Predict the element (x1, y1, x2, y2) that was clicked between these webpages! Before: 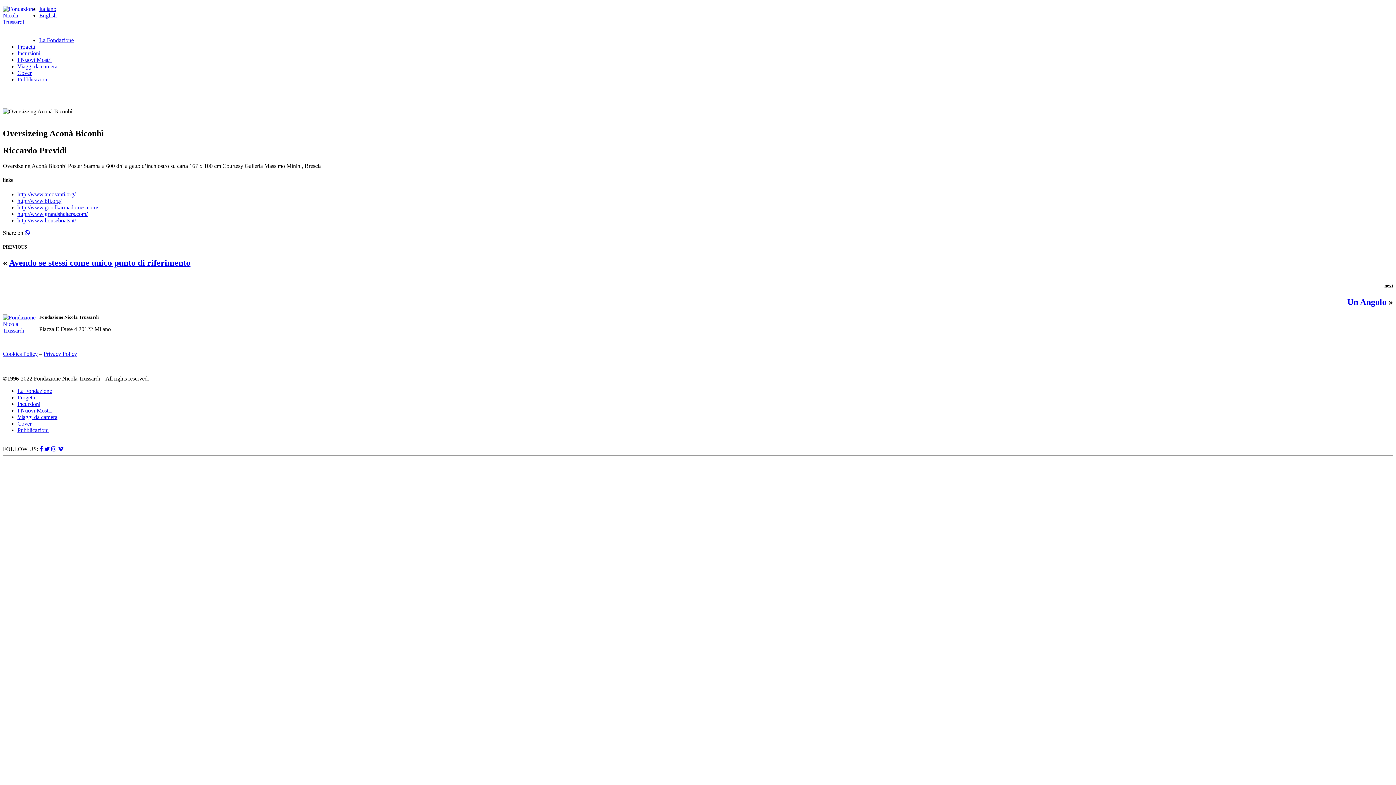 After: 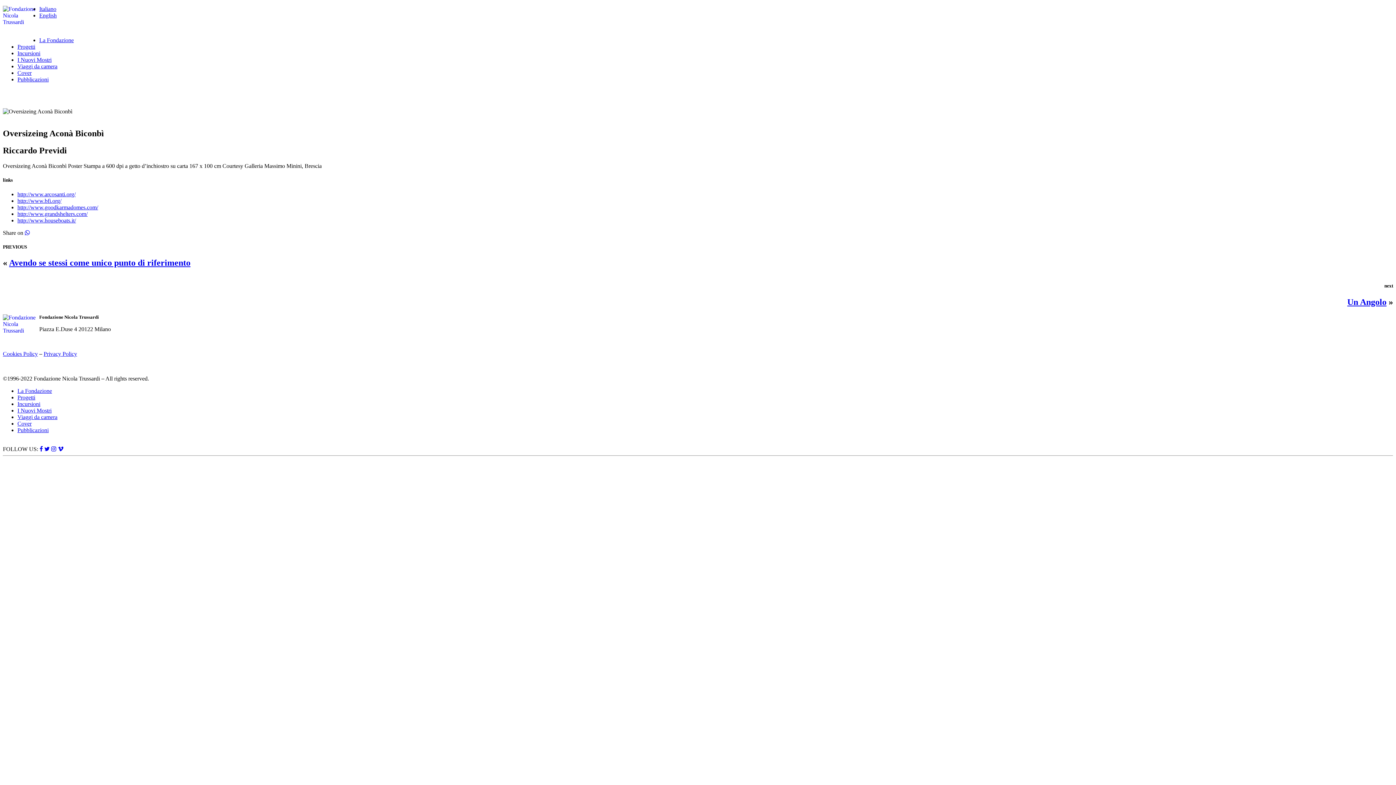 Action: bbox: (57, 446, 63, 452)